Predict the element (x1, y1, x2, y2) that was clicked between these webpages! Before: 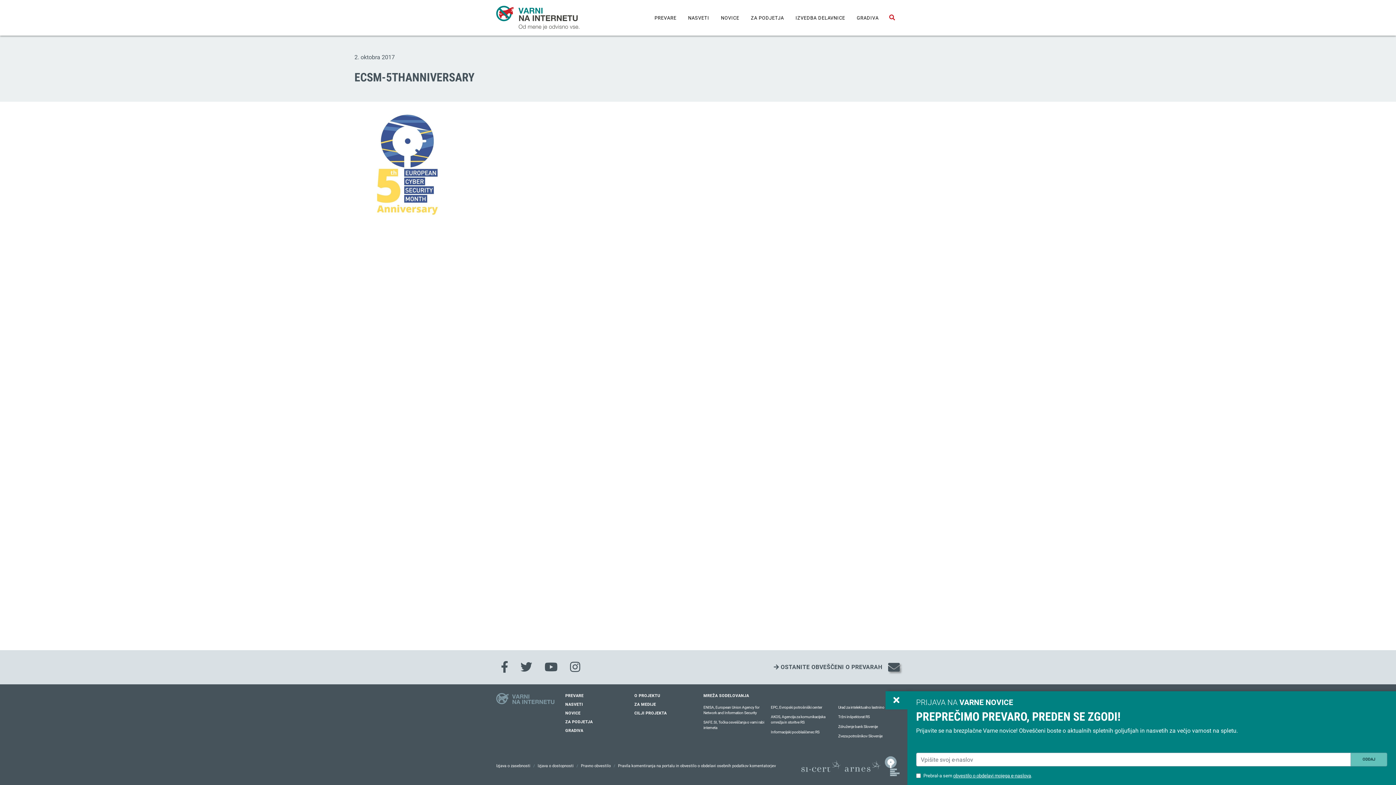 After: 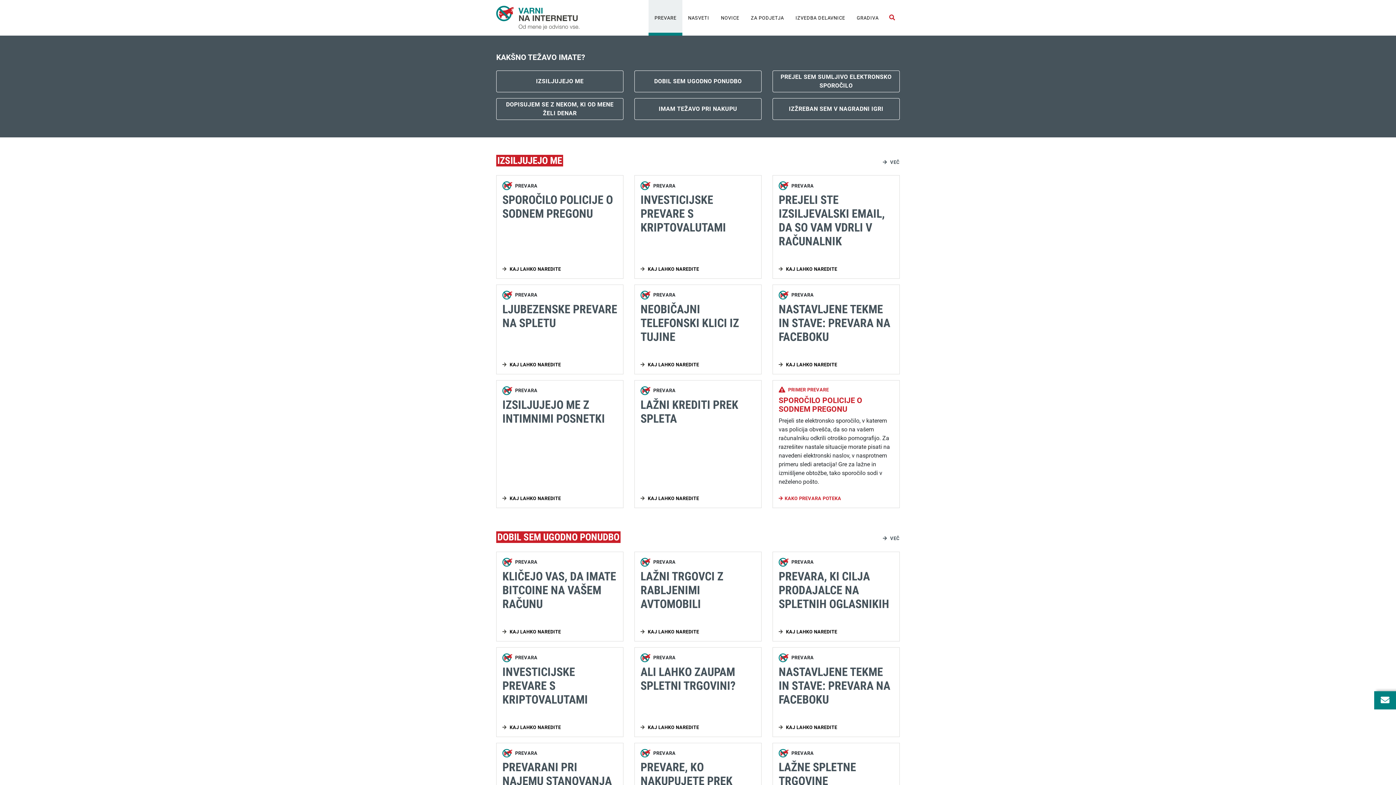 Action: label: PREVARE bbox: (565, 693, 623, 699)